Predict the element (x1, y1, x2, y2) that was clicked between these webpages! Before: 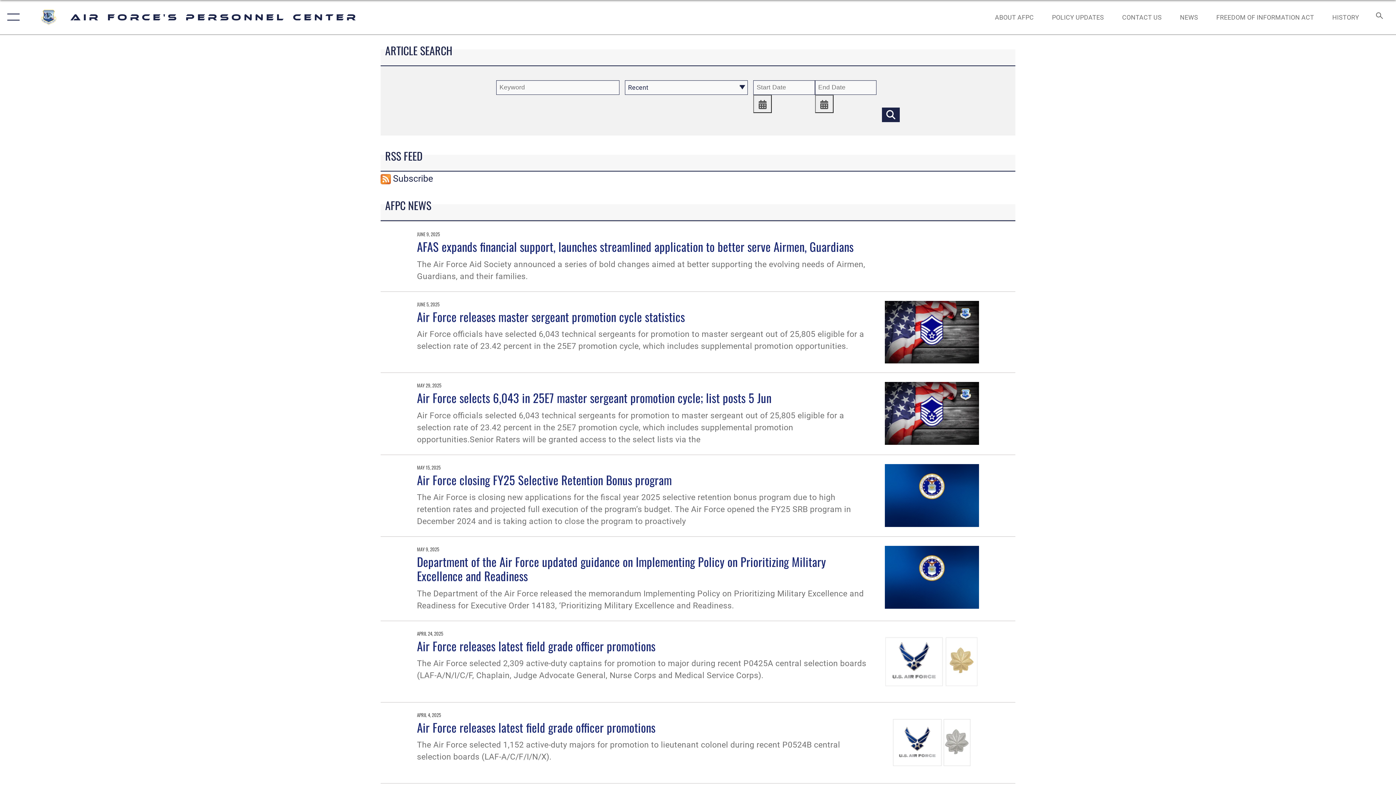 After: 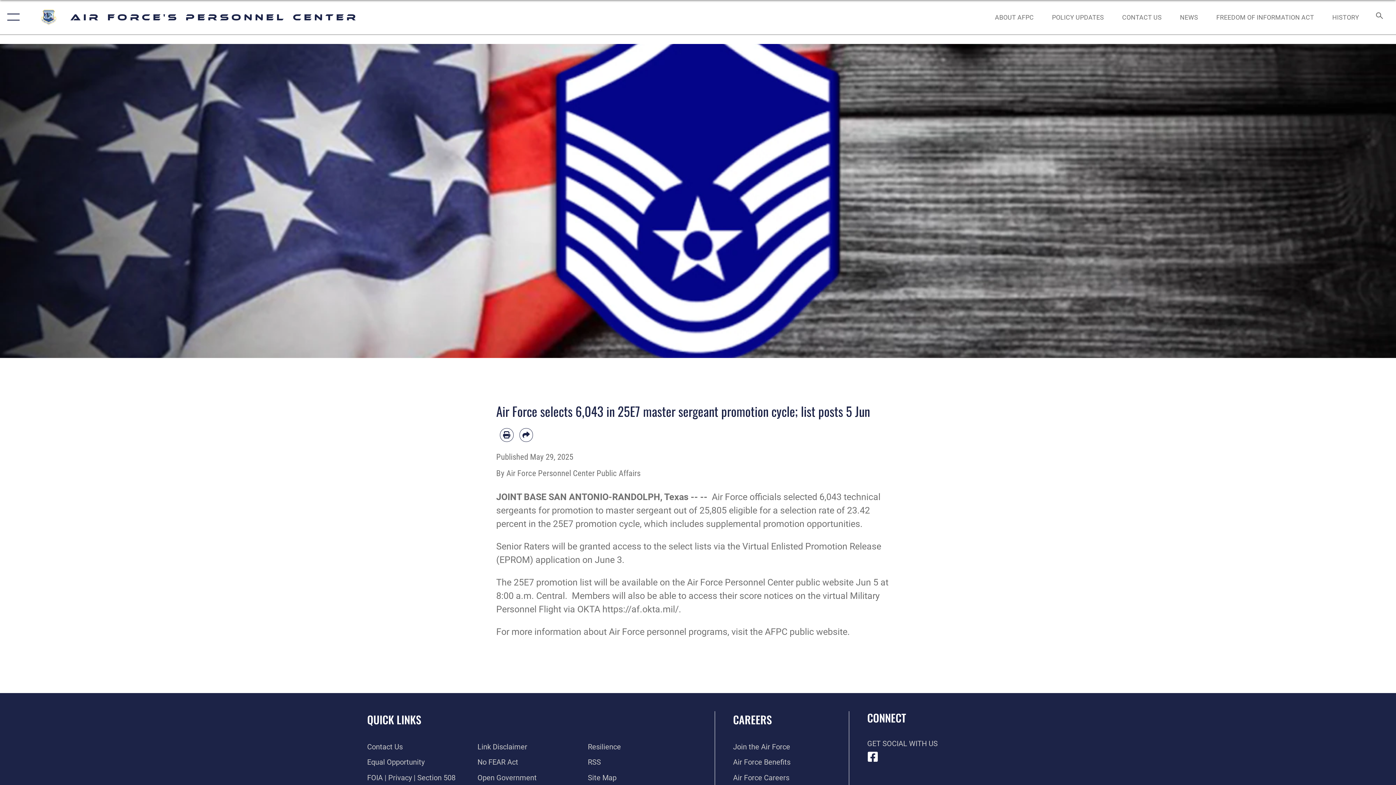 Action: bbox: (885, 382, 979, 445)